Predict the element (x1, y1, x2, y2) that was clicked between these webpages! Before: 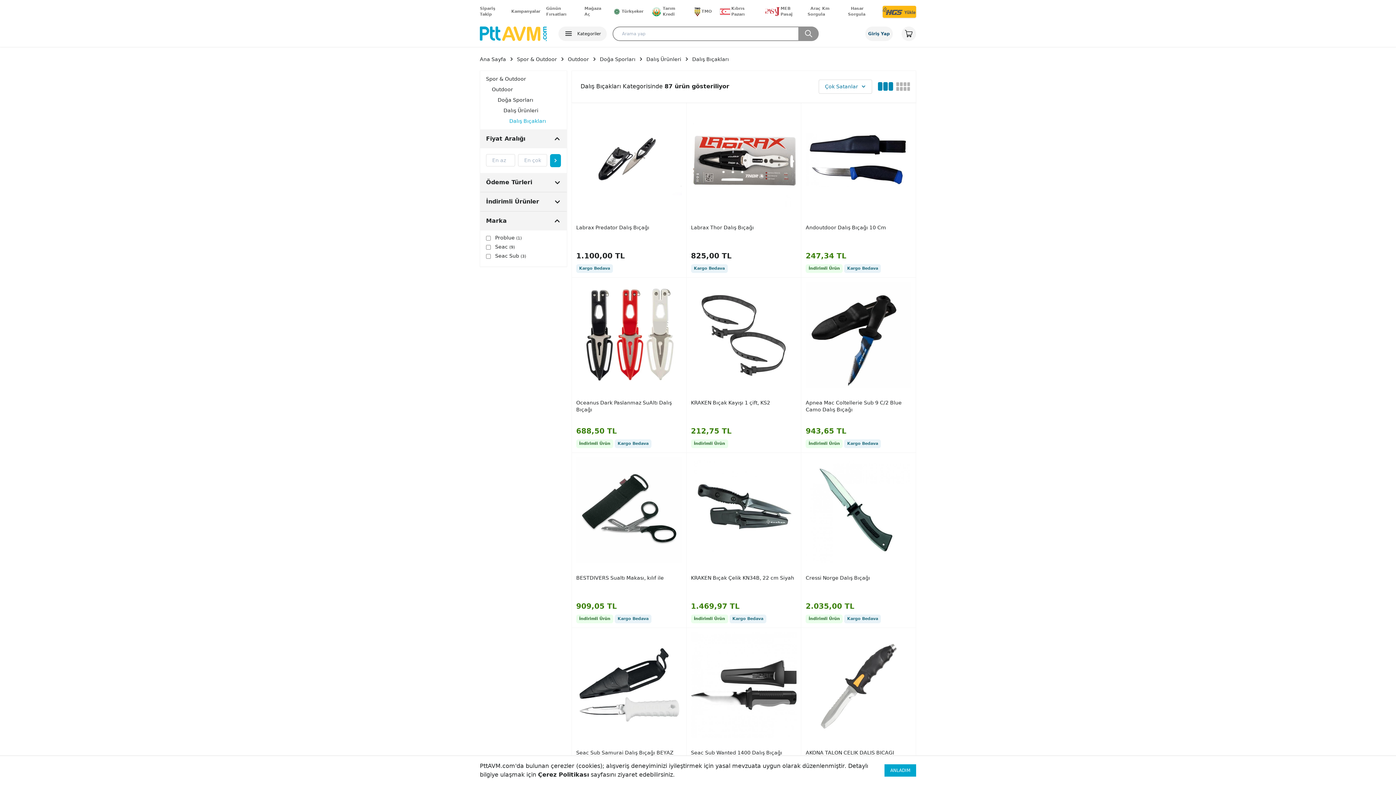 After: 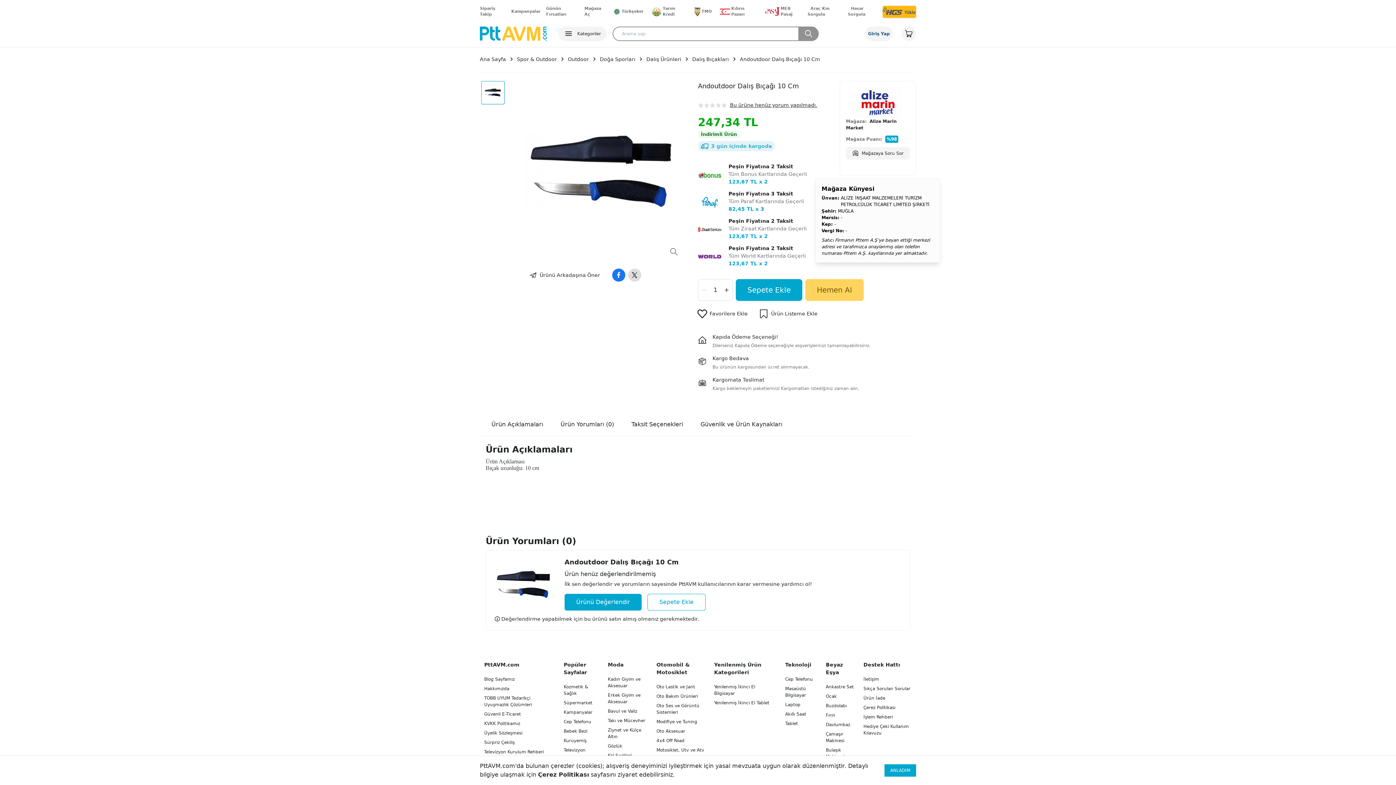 Action: bbox: (805, 107, 911, 218)